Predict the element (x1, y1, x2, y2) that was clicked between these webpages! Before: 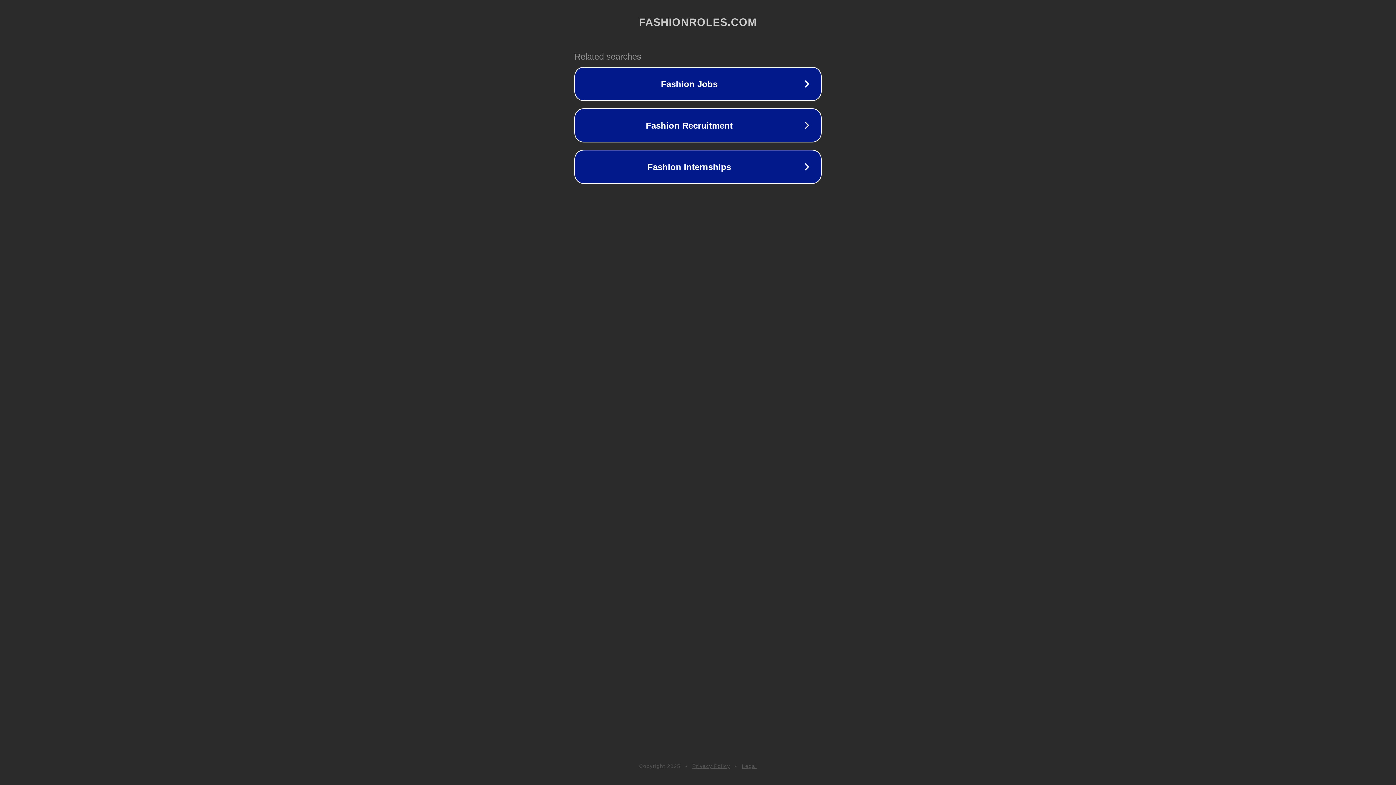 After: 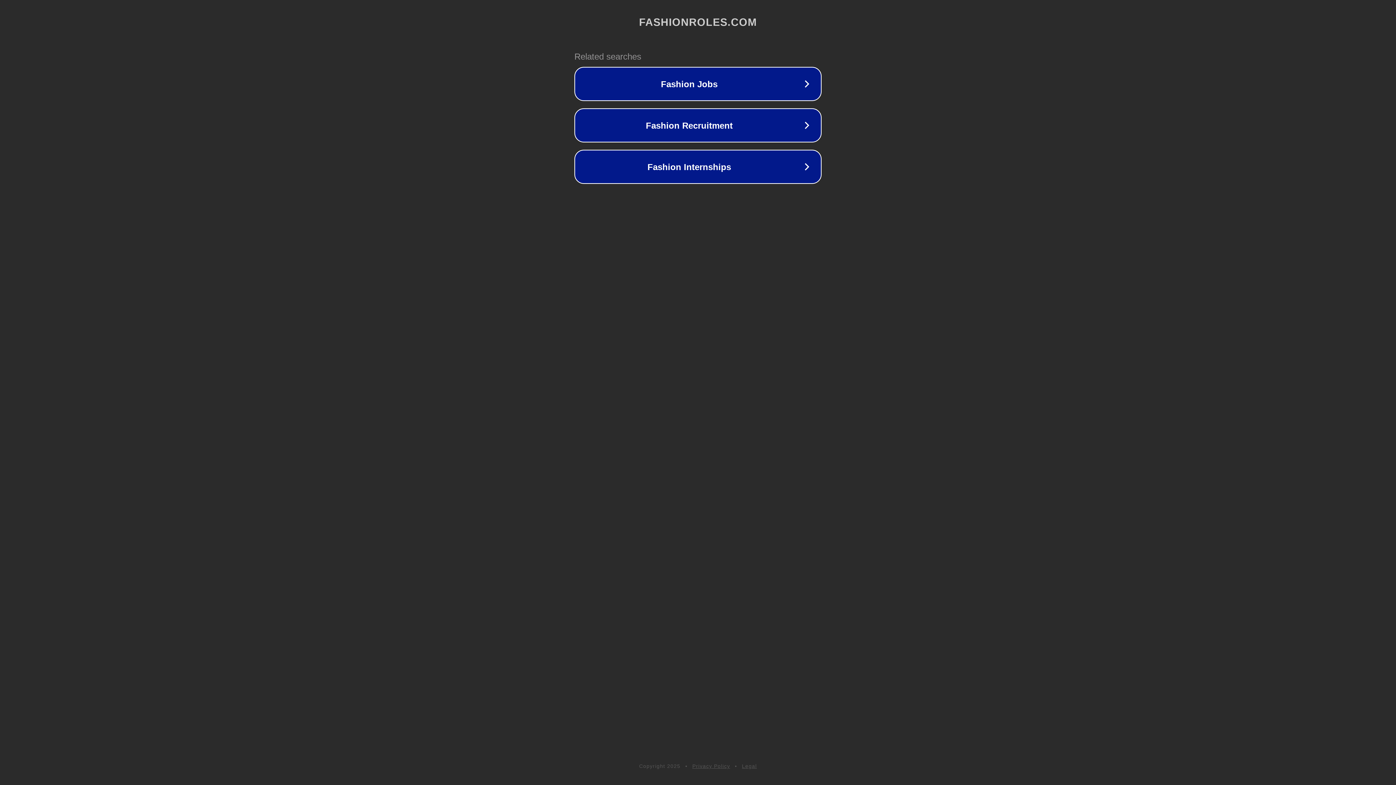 Action: label: Privacy Policy bbox: (692, 763, 730, 769)